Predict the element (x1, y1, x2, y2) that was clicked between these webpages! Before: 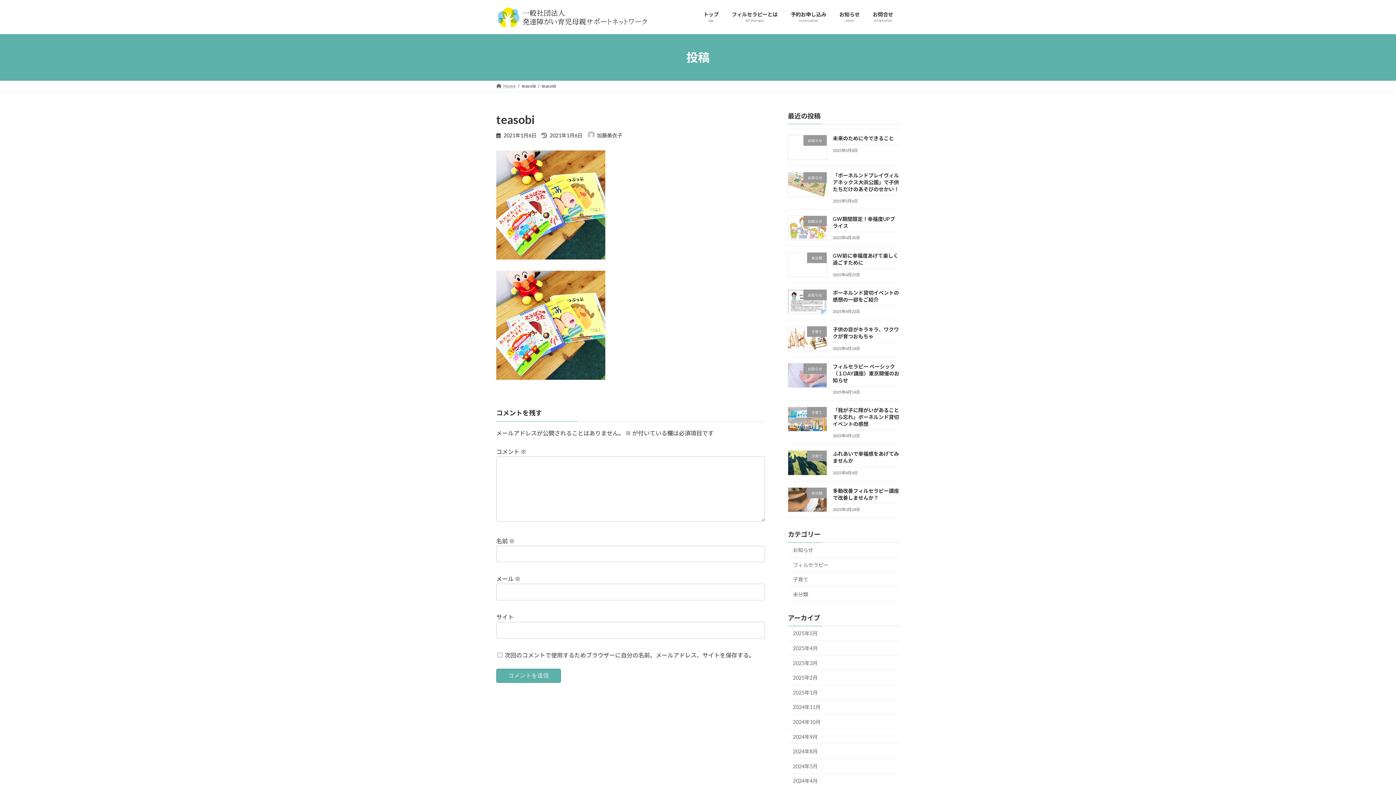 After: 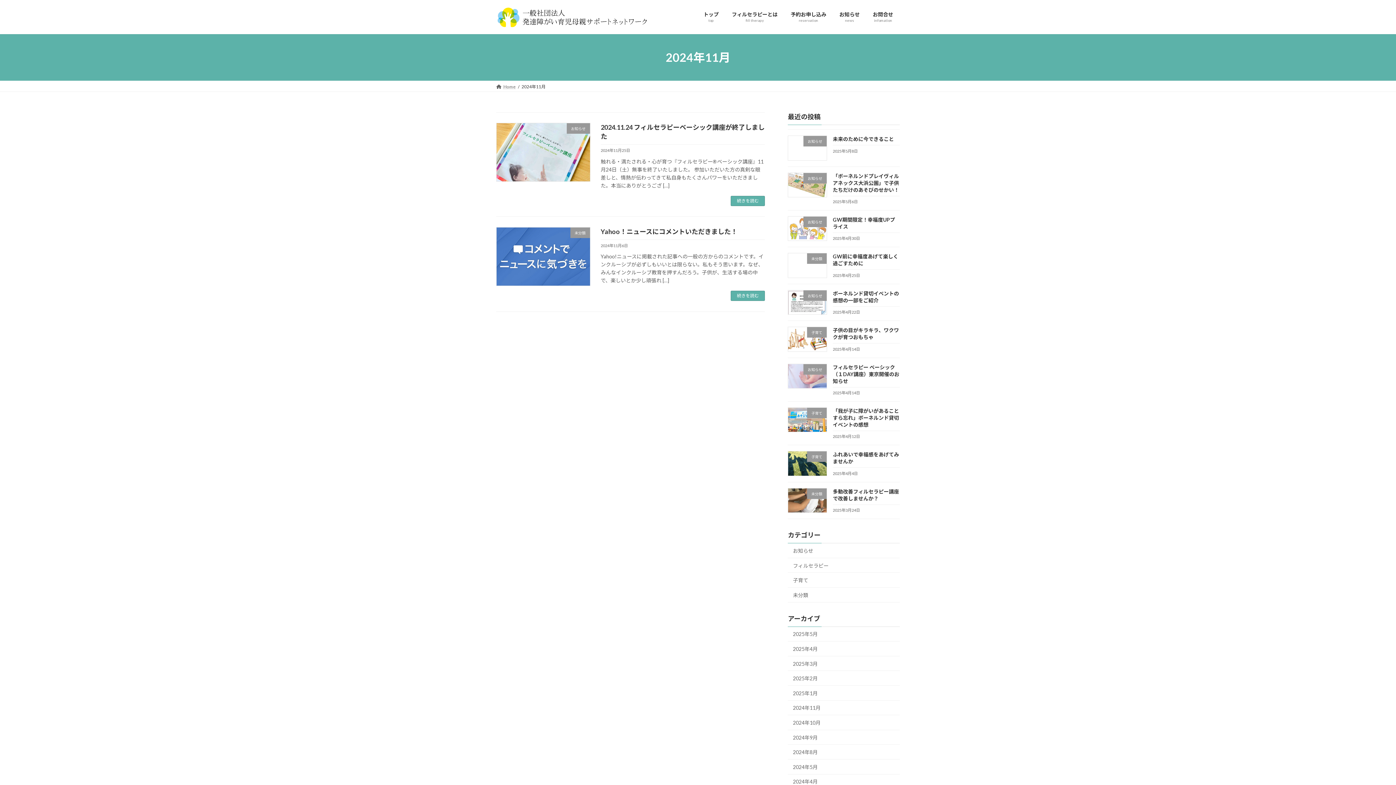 Action: label: 2024年11月 bbox: (788, 700, 900, 714)